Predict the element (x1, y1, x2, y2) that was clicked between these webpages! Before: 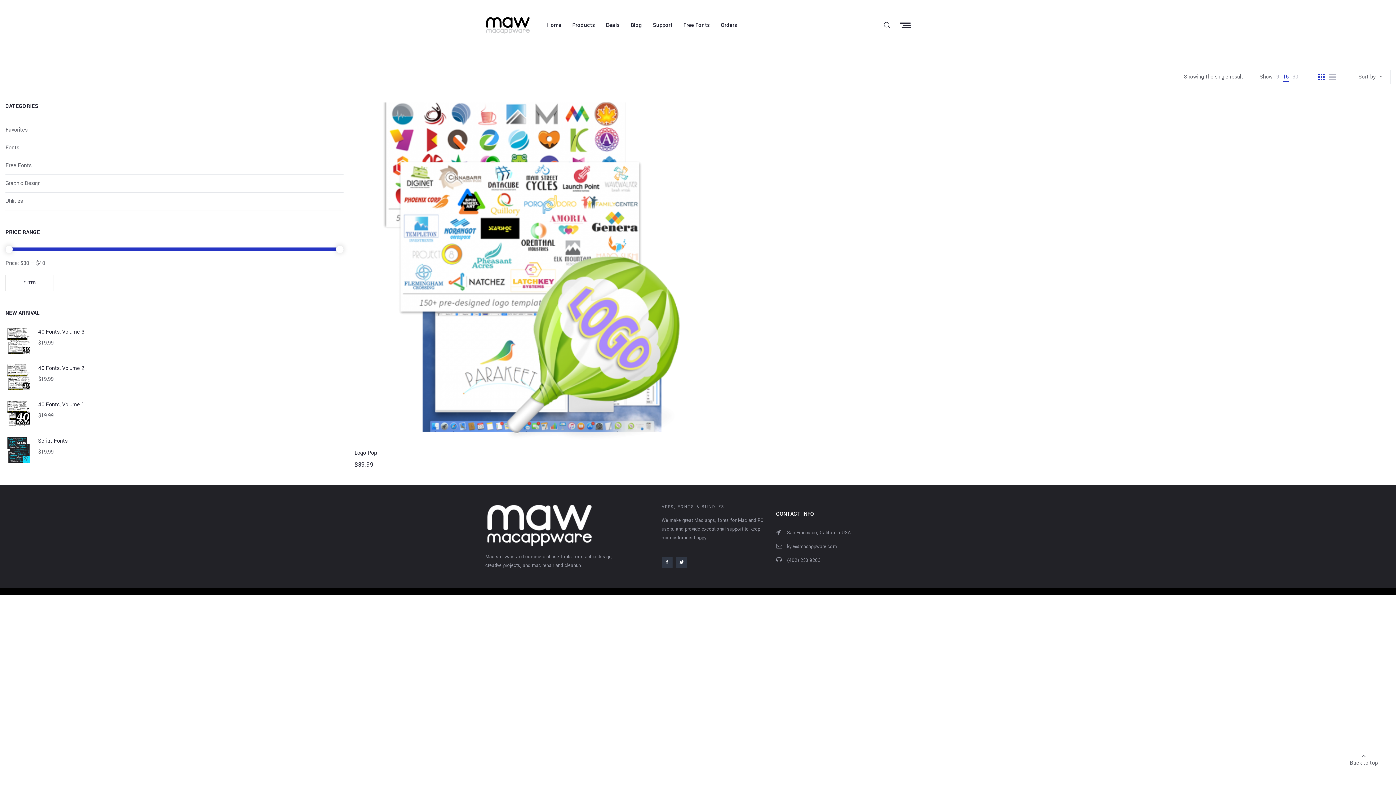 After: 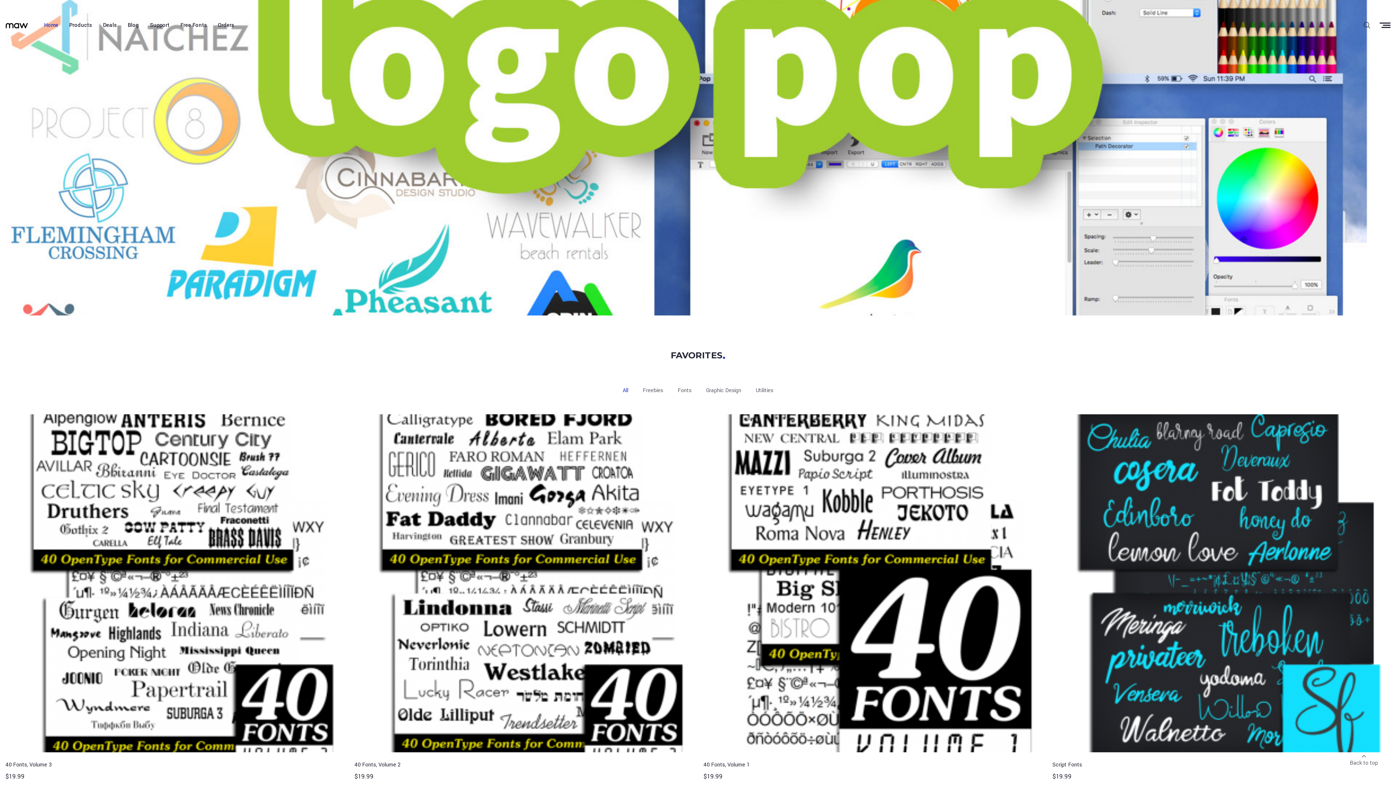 Action: bbox: (485, 521, 594, 528)